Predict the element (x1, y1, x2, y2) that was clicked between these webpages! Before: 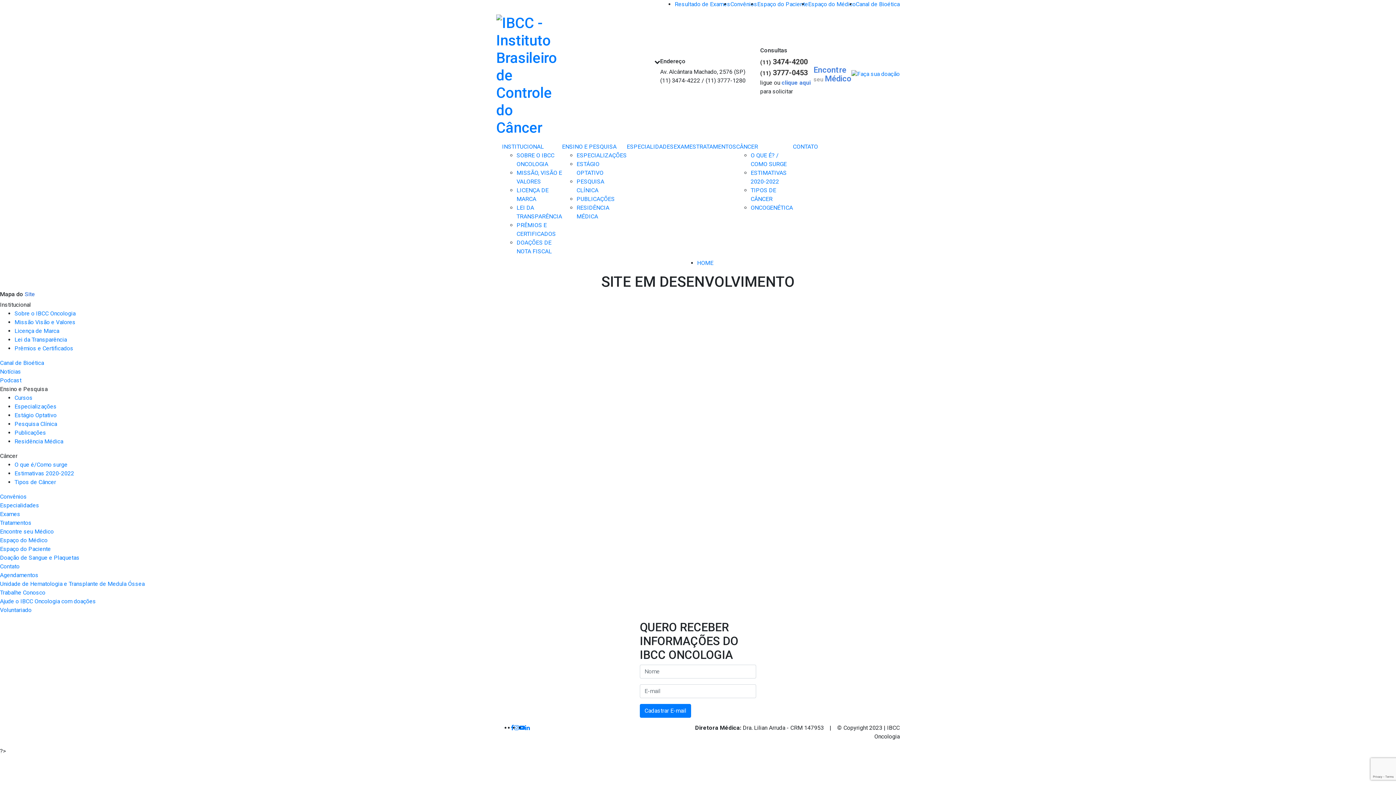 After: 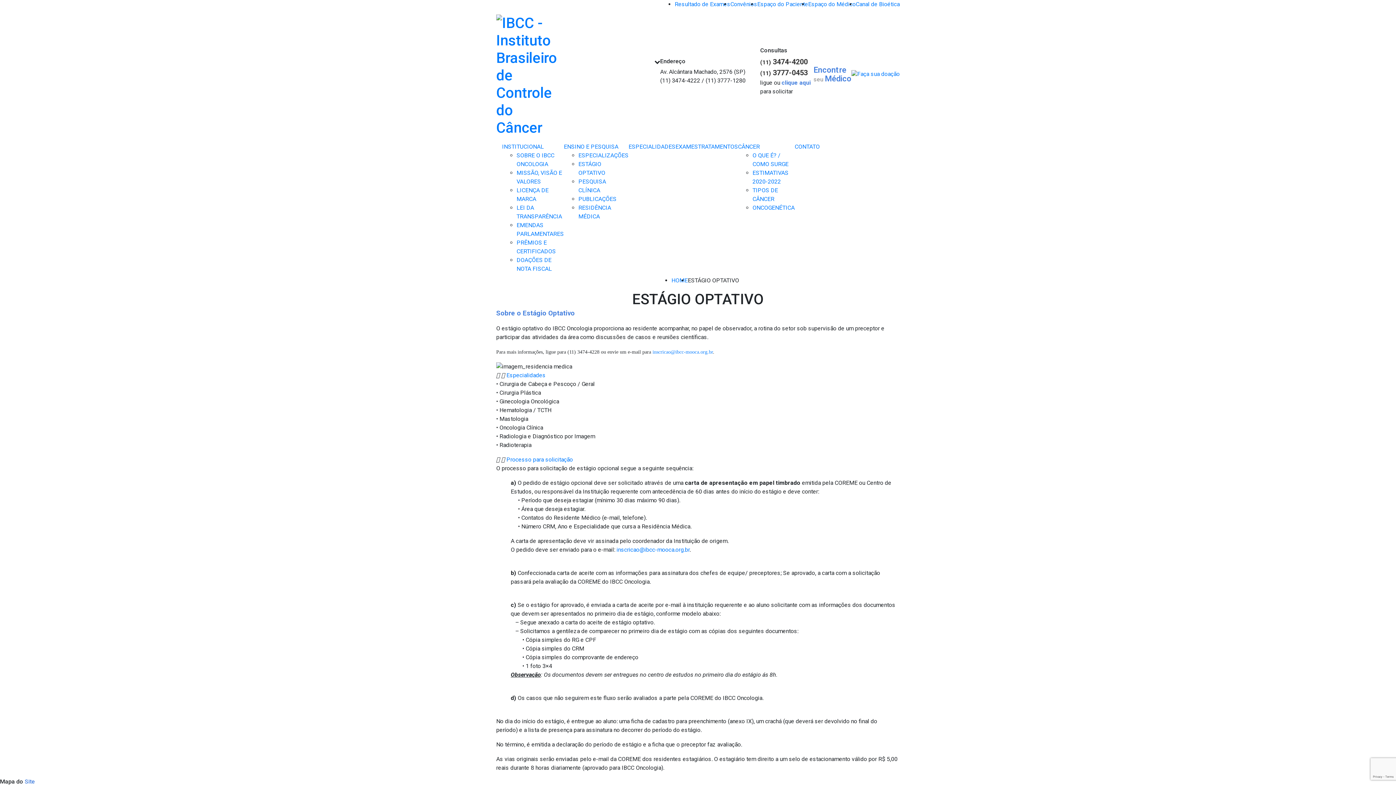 Action: bbox: (14, 412, 56, 418) label: Estágio Optativo